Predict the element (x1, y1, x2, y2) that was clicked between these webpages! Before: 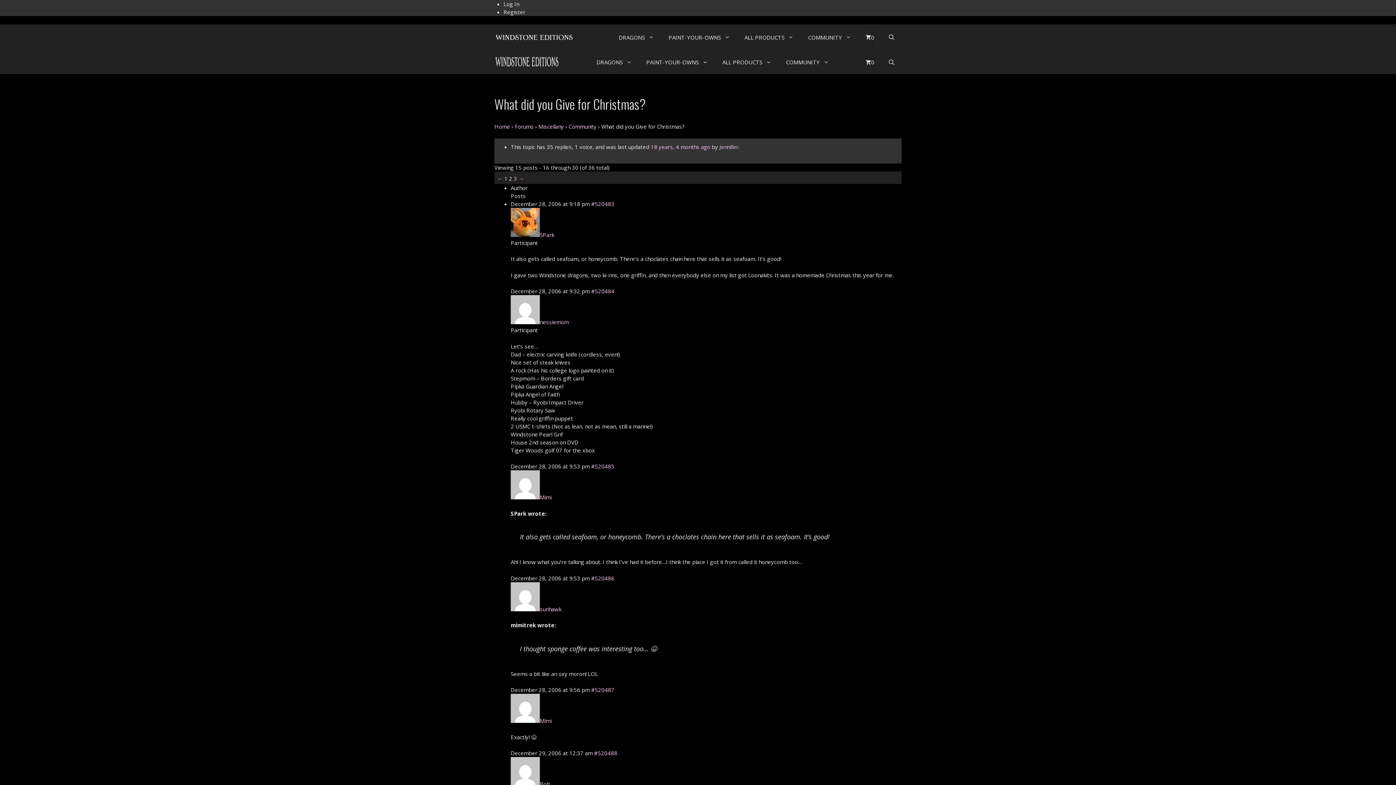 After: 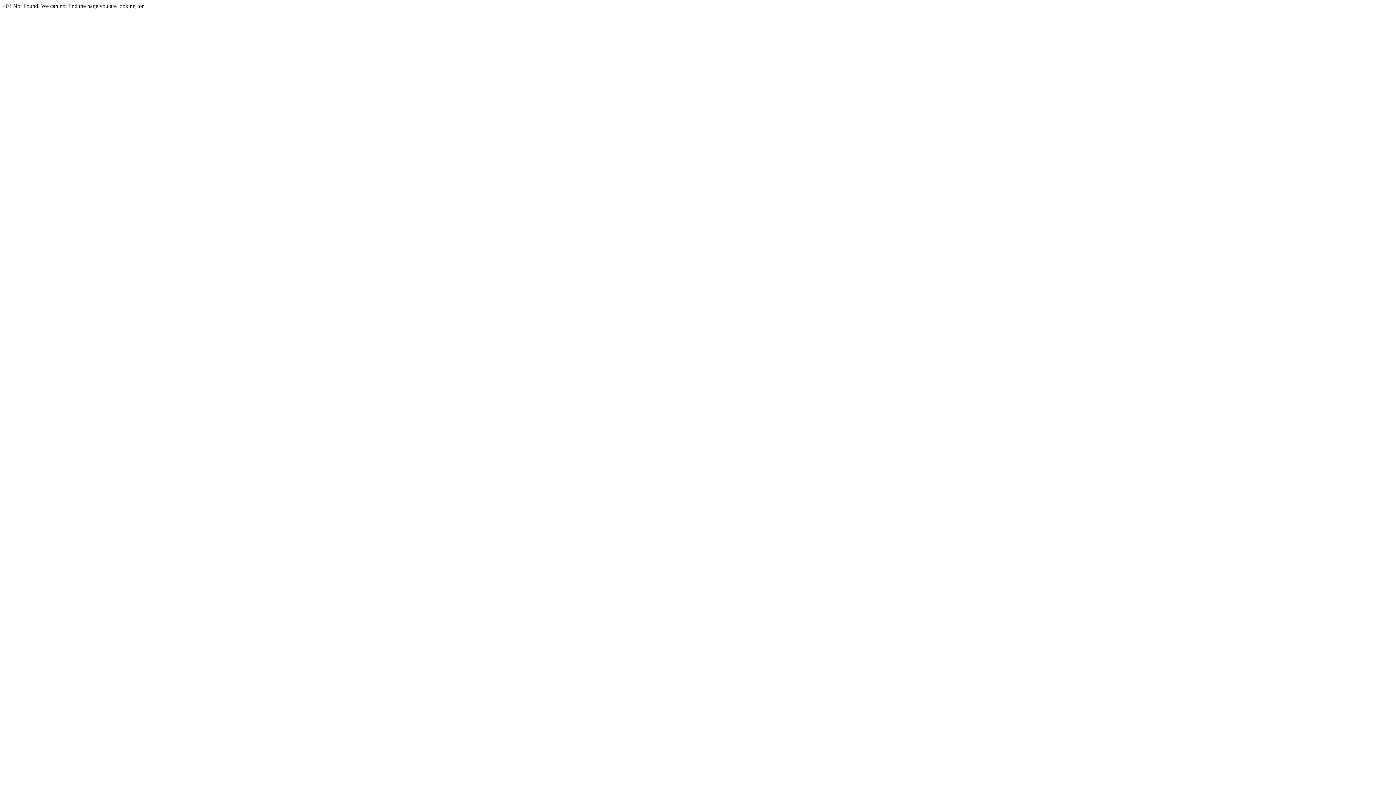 Action: label: Bob bbox: (510, 780, 550, 788)